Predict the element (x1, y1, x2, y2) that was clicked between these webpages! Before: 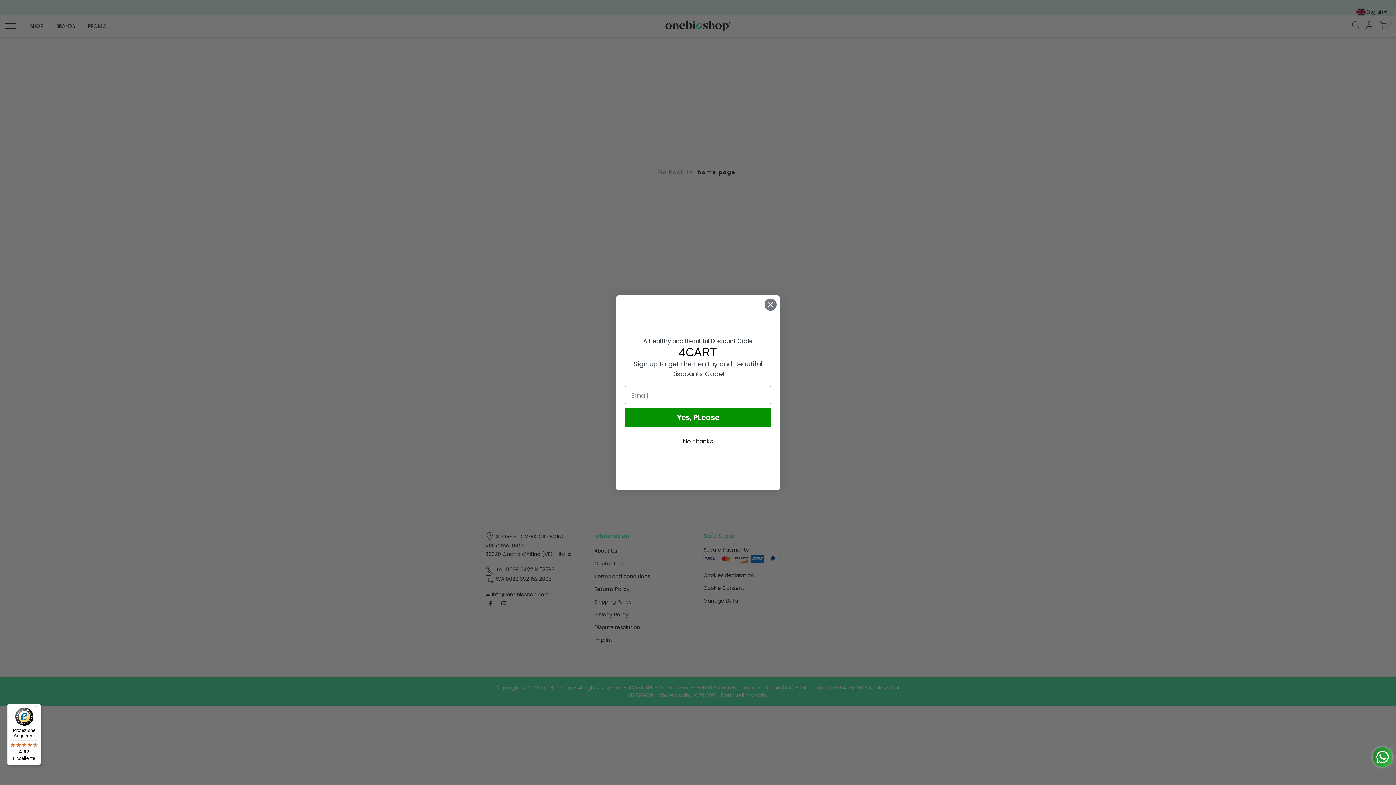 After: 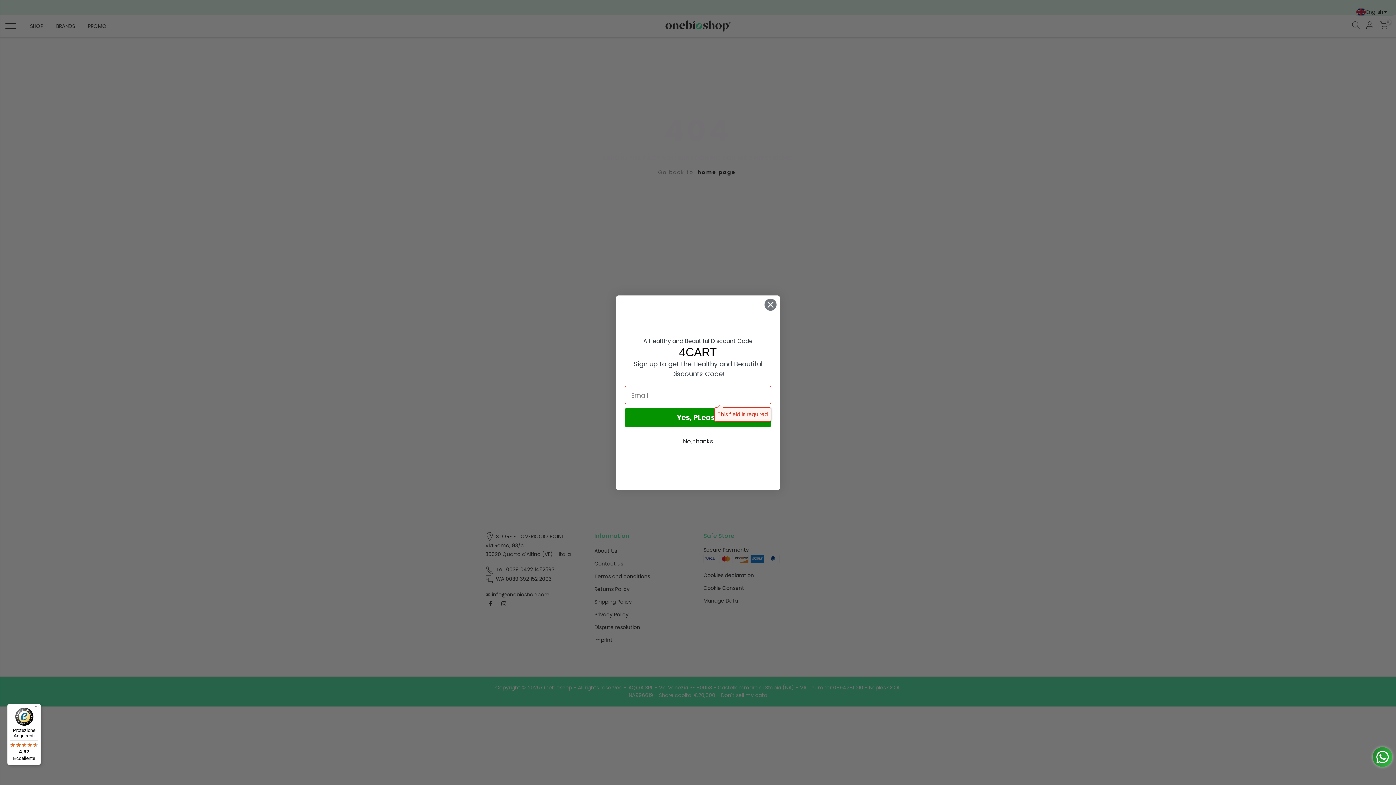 Action: label: Yes, PLease bbox: (625, 408, 771, 427)